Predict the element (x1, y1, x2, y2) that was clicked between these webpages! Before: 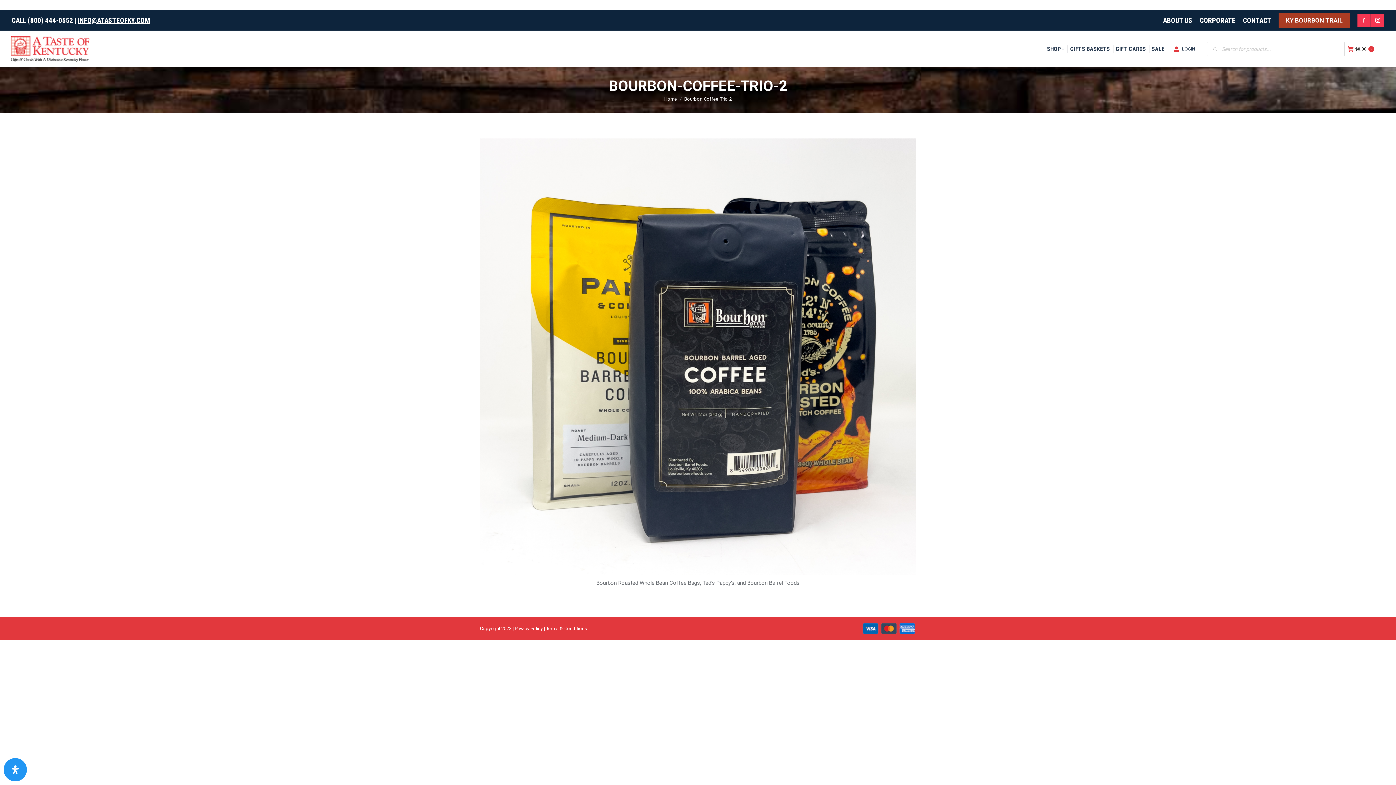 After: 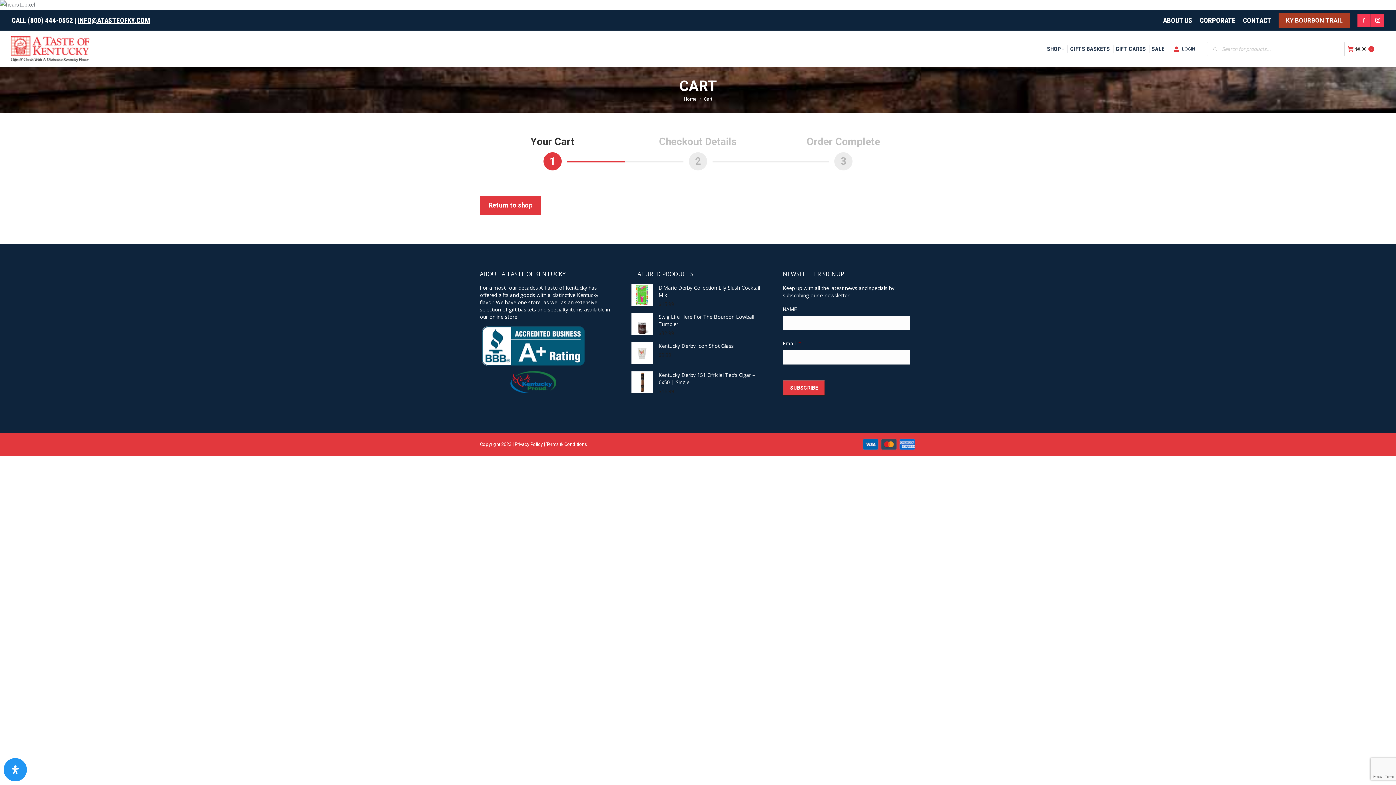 Action: label: $0.00
0 bbox: (1348, 46, 1374, 52)